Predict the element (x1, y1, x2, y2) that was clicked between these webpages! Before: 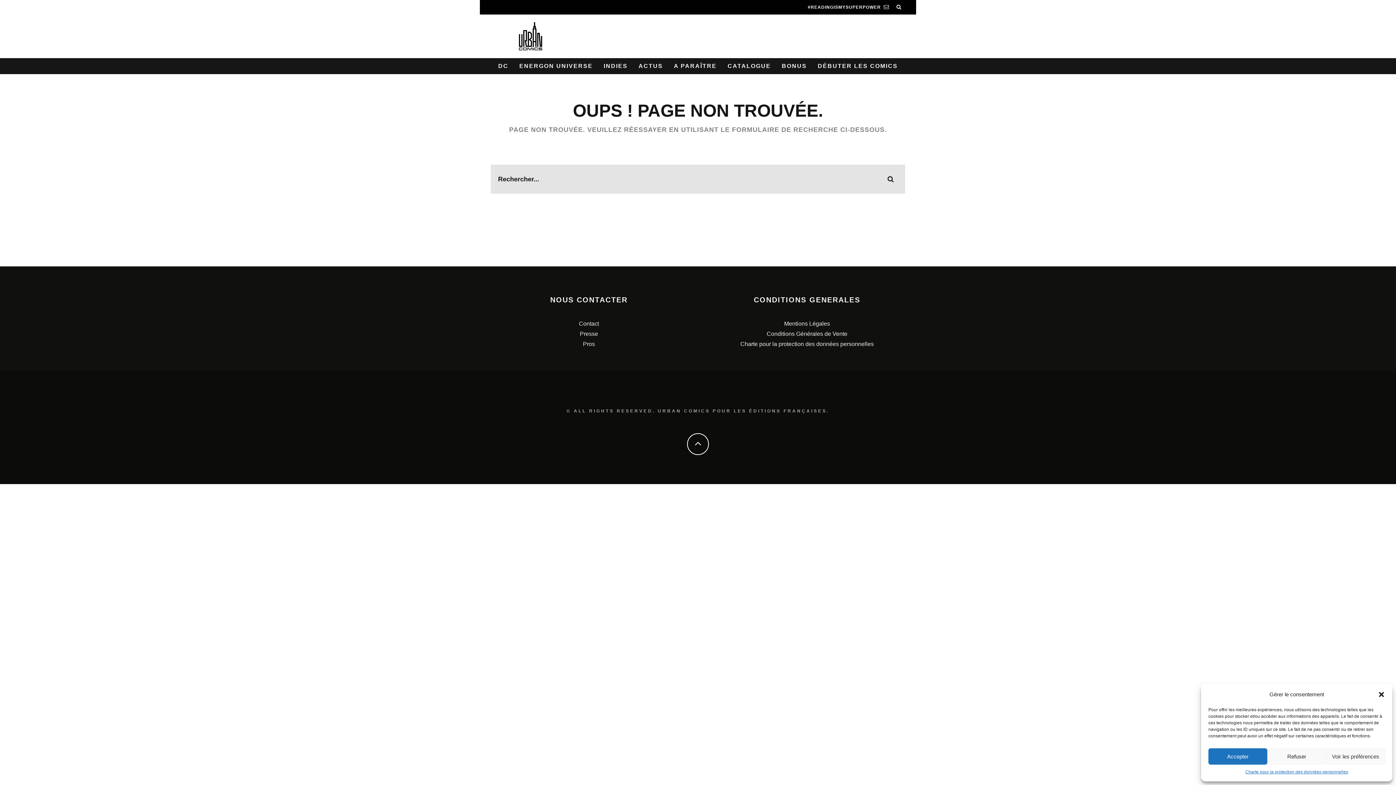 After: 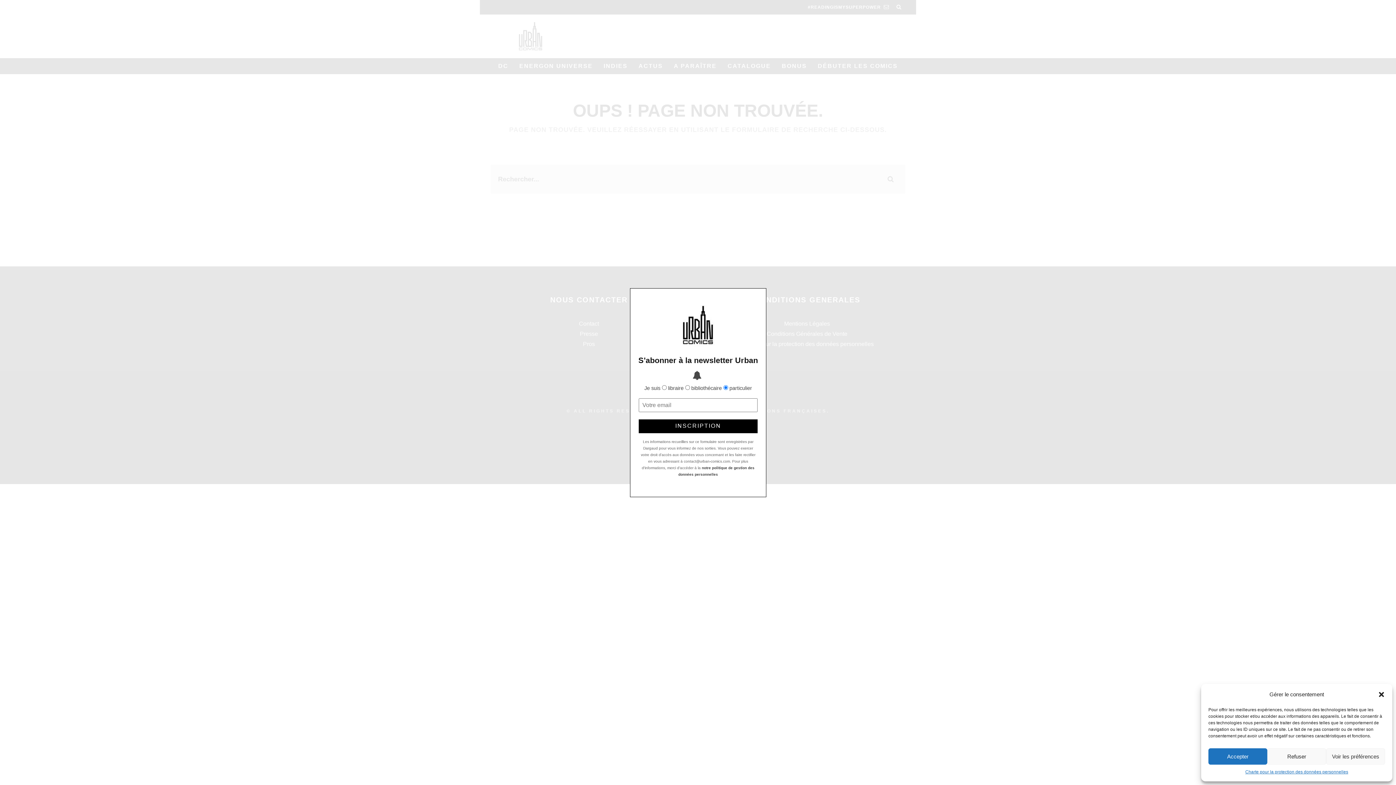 Action: label: #READINGISMYSUPERPOWER bbox: (808, 0, 889, 14)